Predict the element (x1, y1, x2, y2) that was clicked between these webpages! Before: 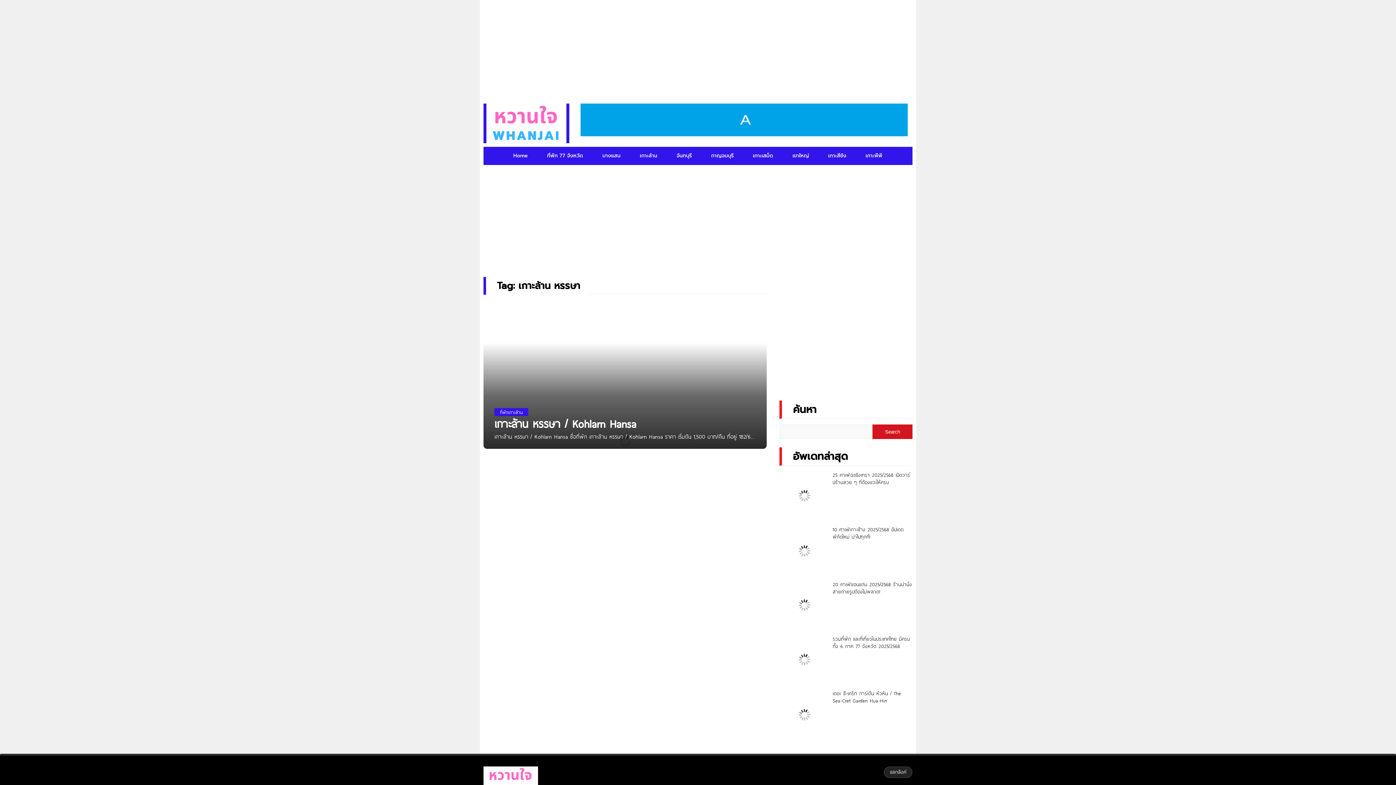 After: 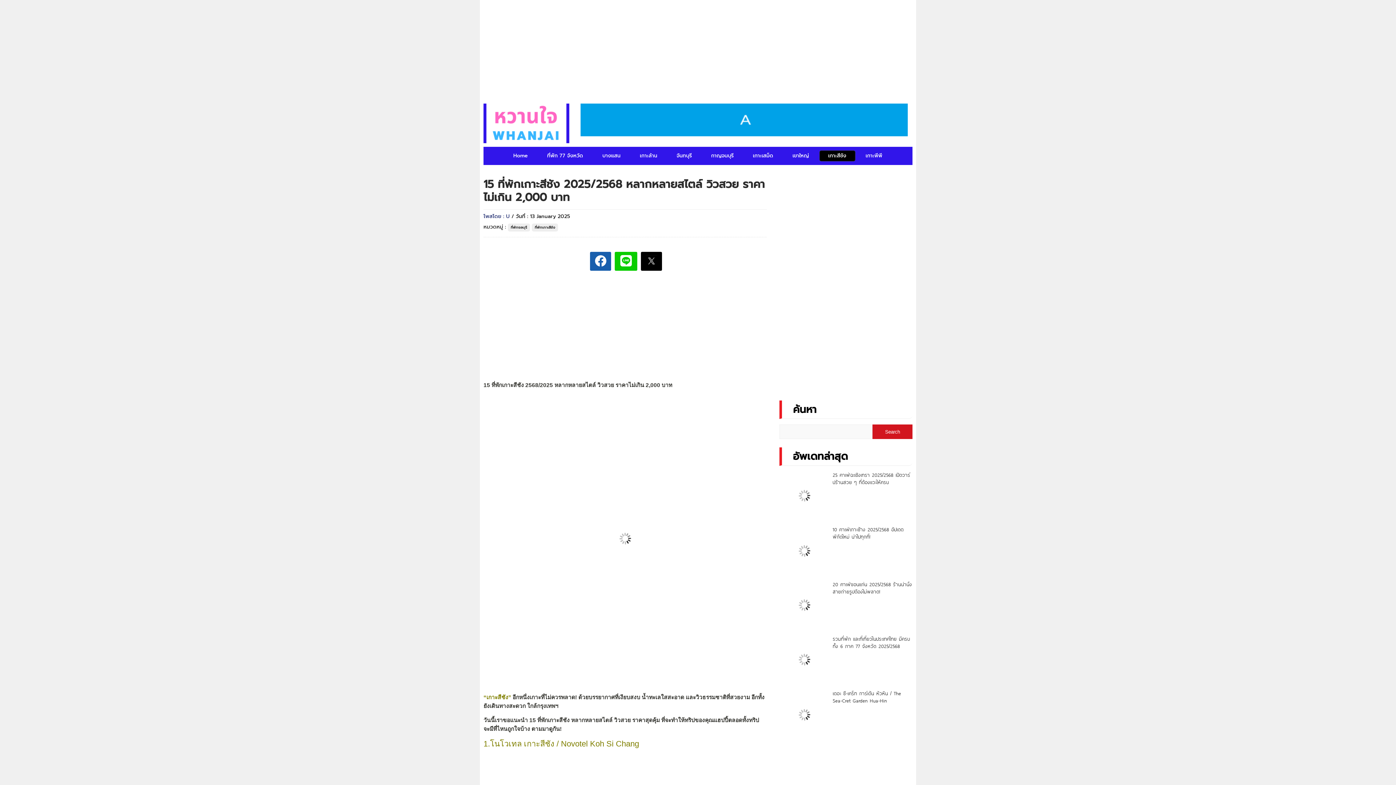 Action: bbox: (819, 150, 855, 161) label: เกาะสีชัง